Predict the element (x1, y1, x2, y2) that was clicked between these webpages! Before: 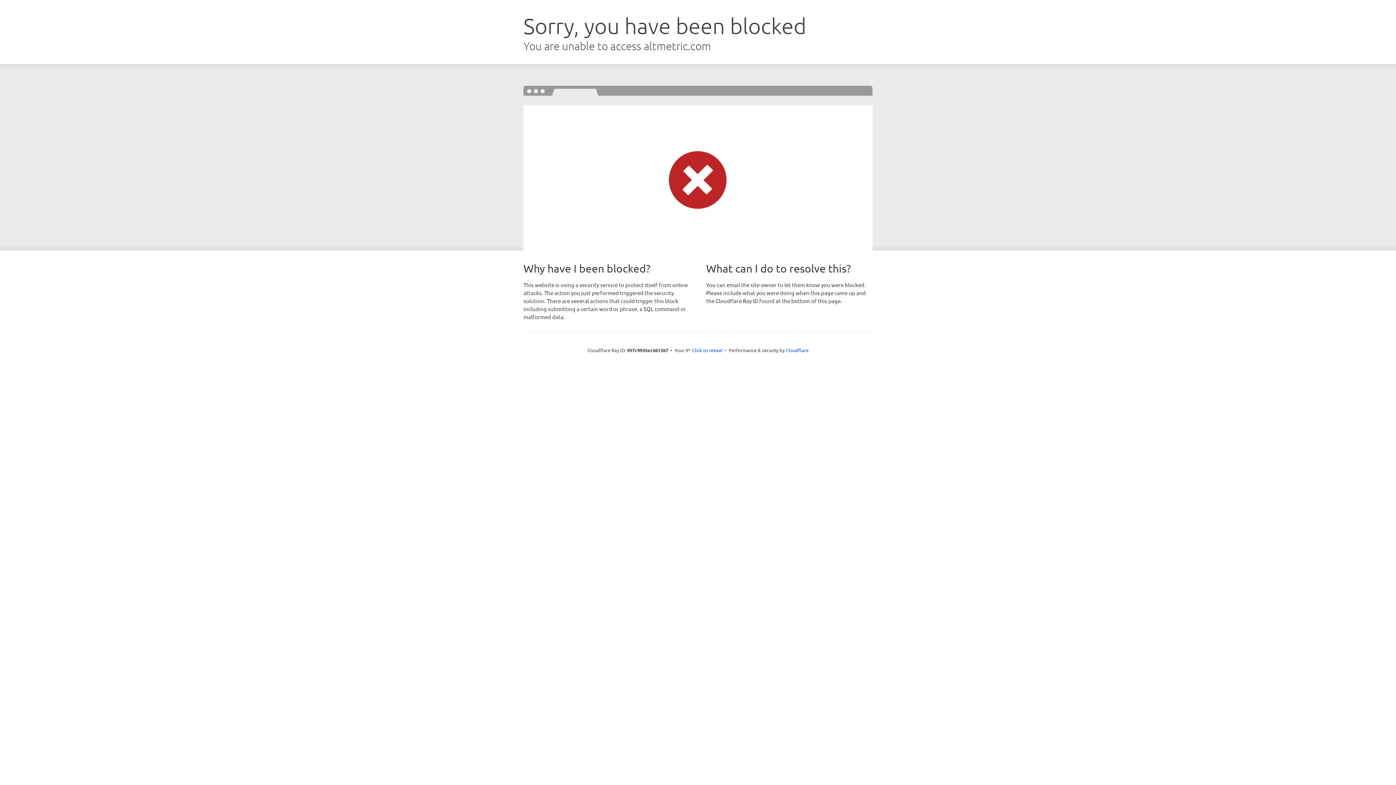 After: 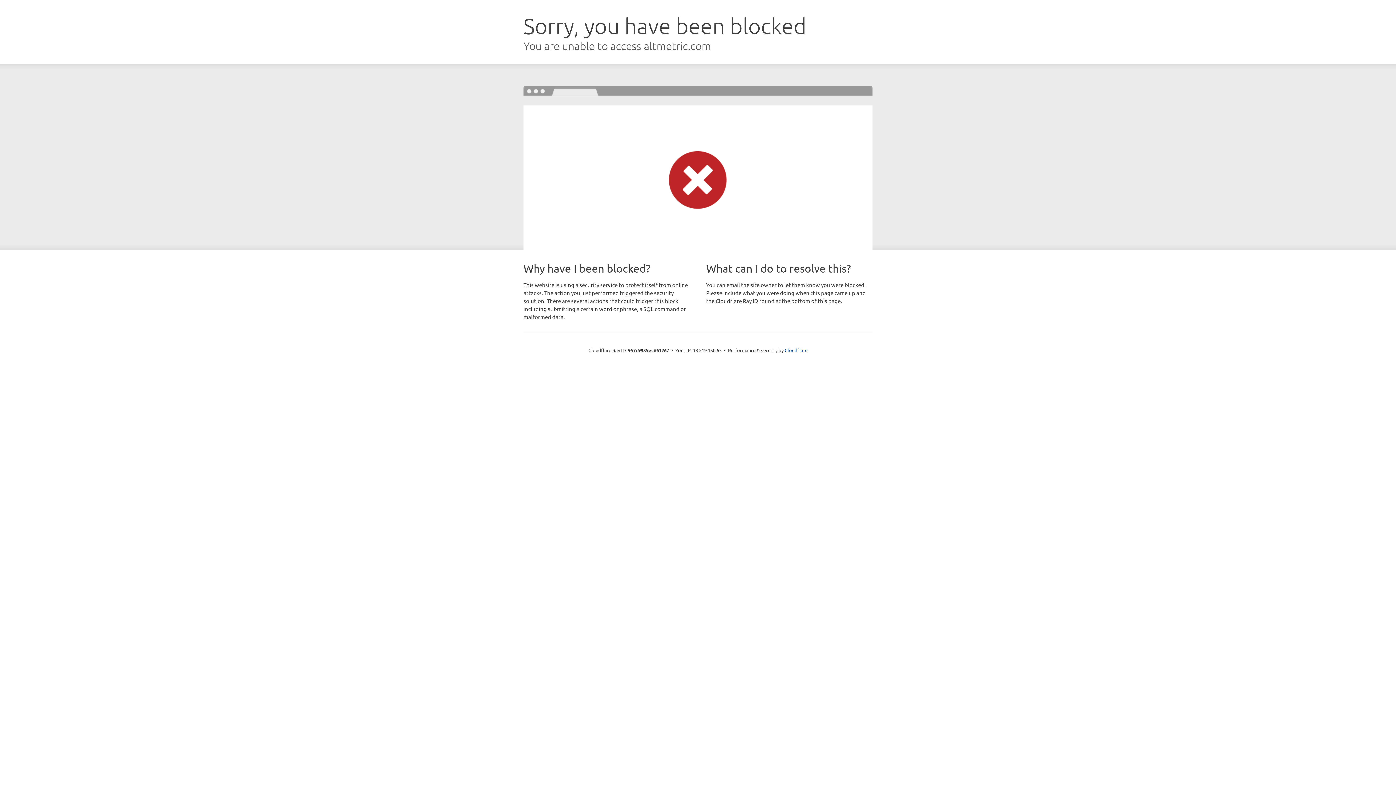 Action: label: Click to reveal bbox: (692, 346, 722, 353)